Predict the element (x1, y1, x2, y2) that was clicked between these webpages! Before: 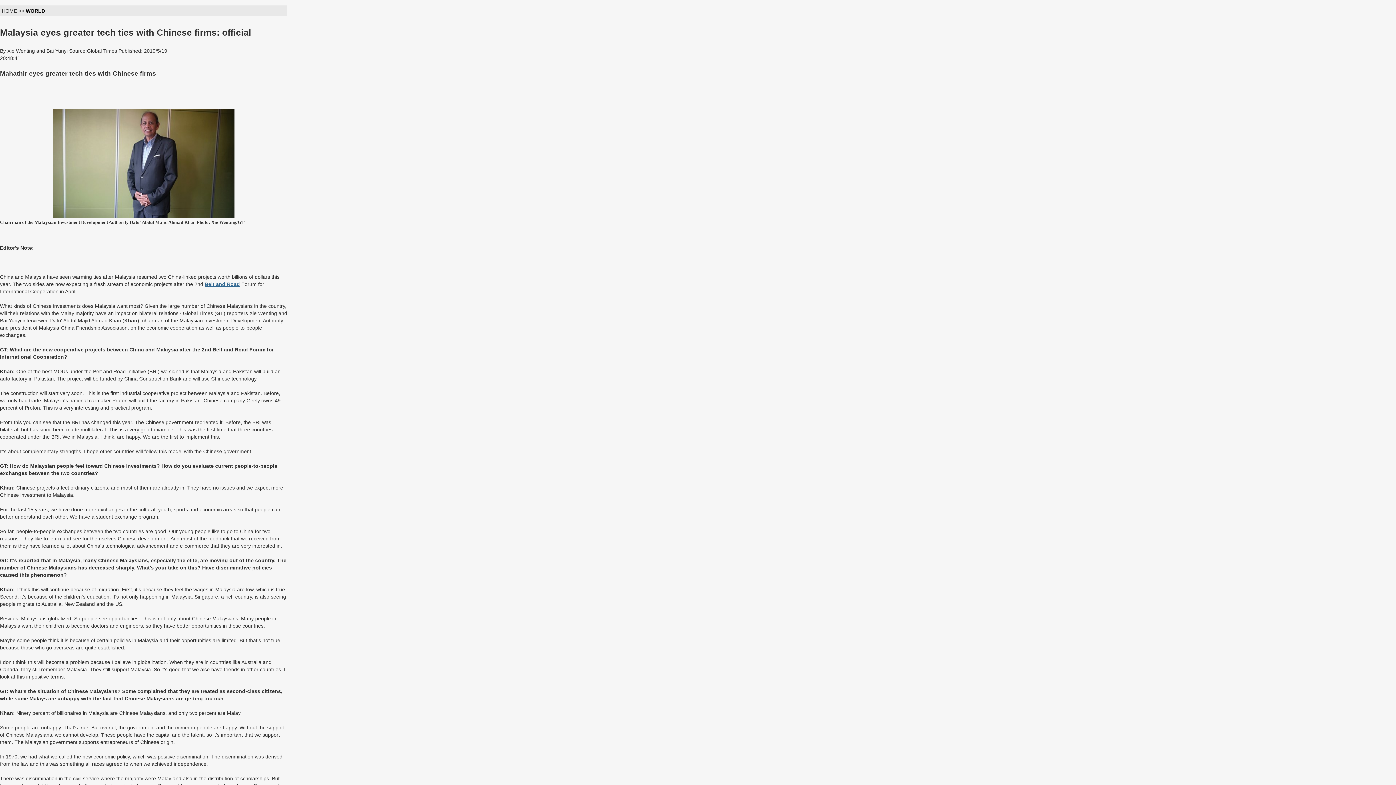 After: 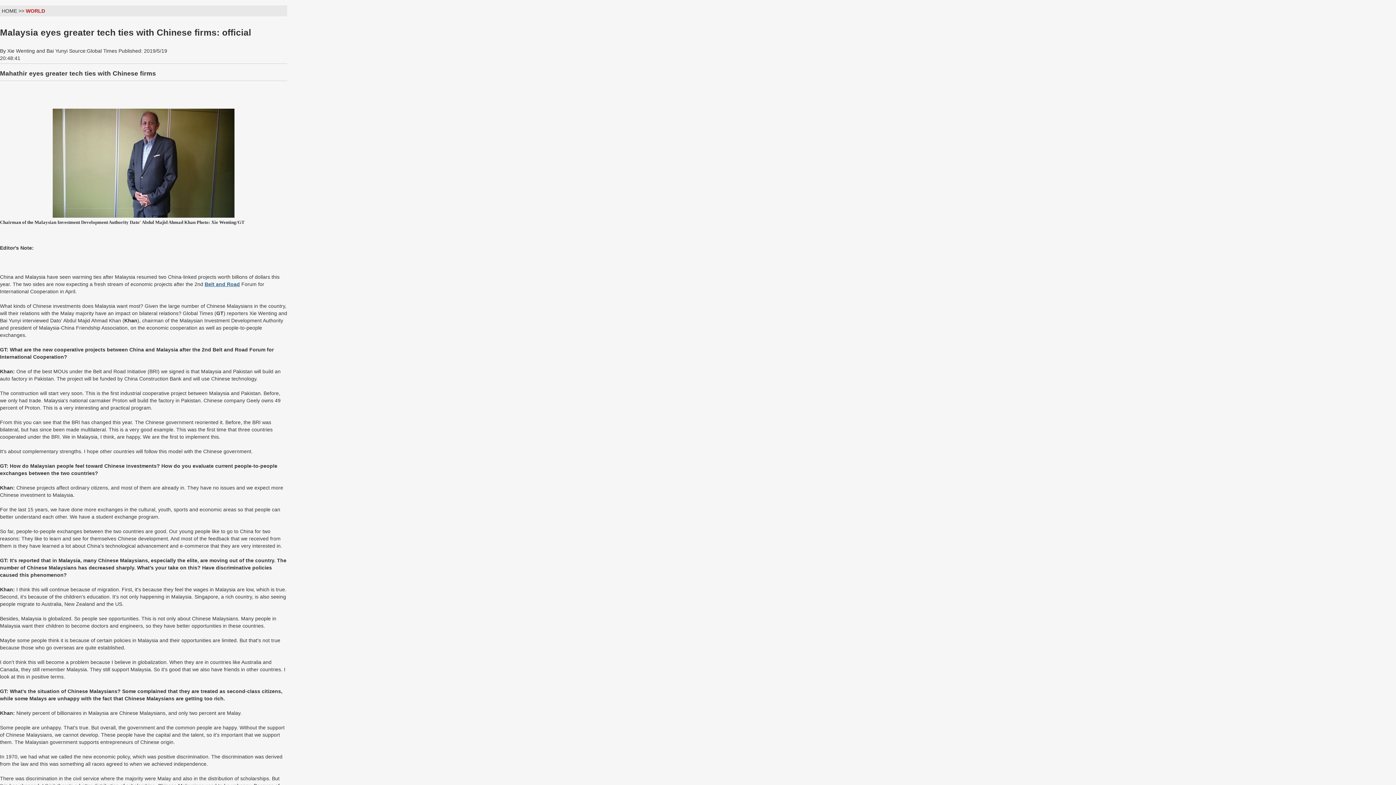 Action: bbox: (25, 8, 45, 13) label: WORLD